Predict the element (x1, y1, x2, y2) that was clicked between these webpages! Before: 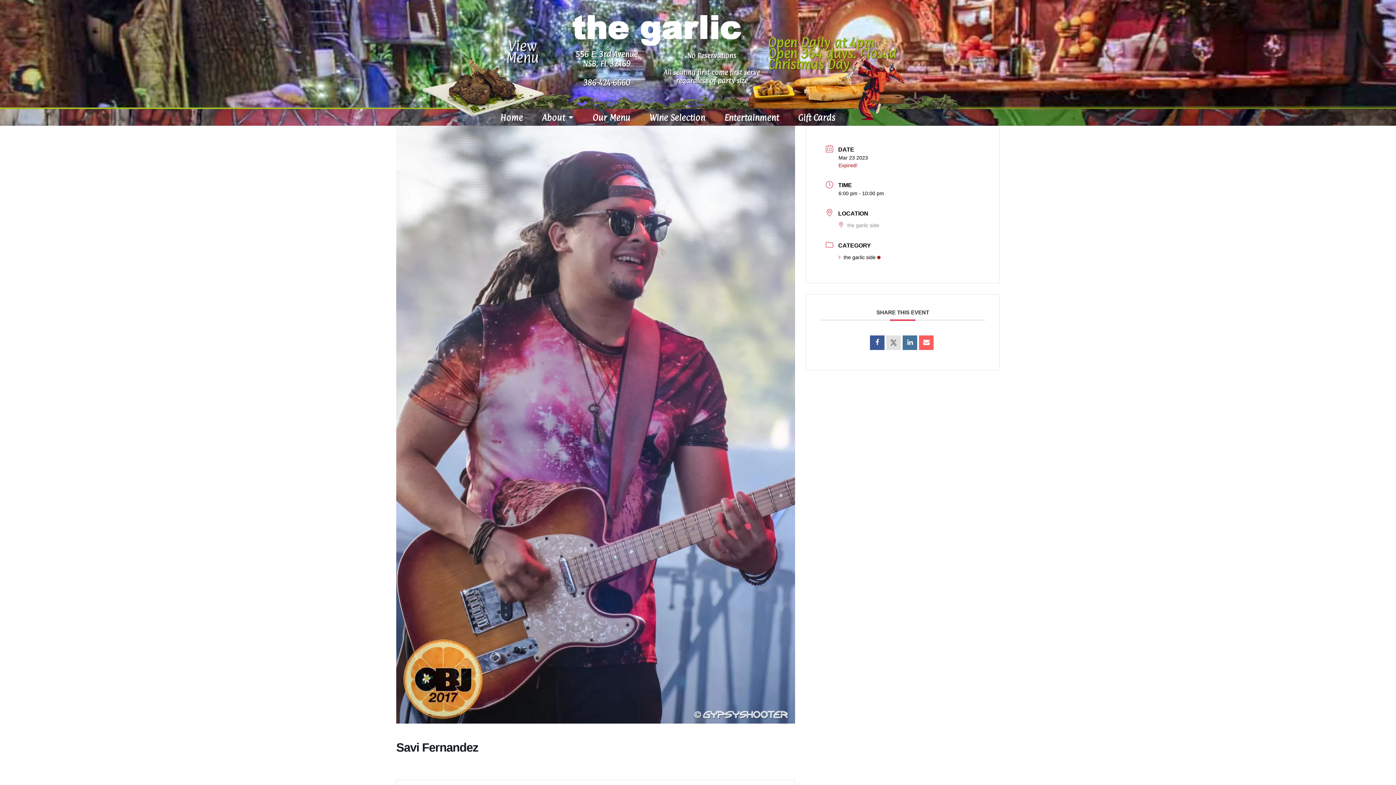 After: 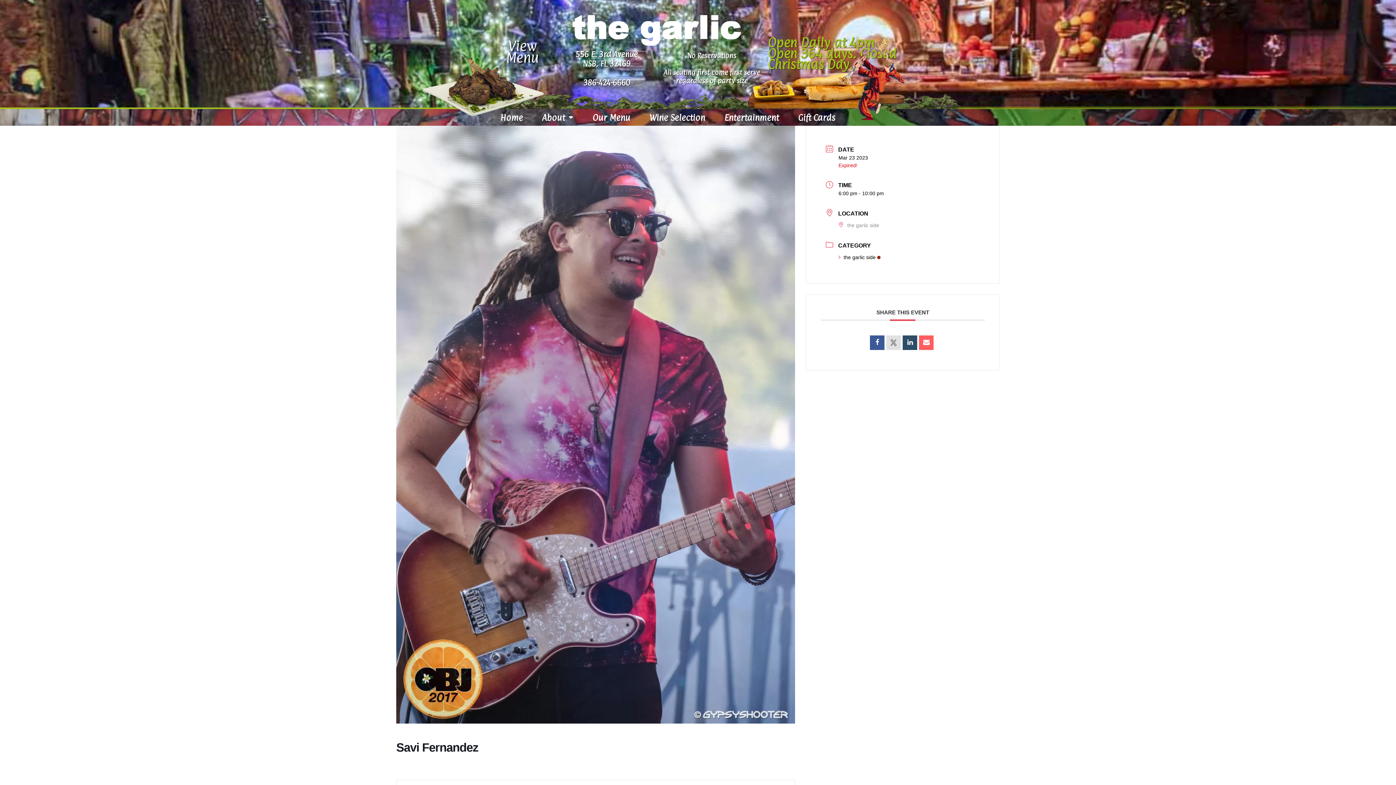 Action: bbox: (903, 335, 917, 350)